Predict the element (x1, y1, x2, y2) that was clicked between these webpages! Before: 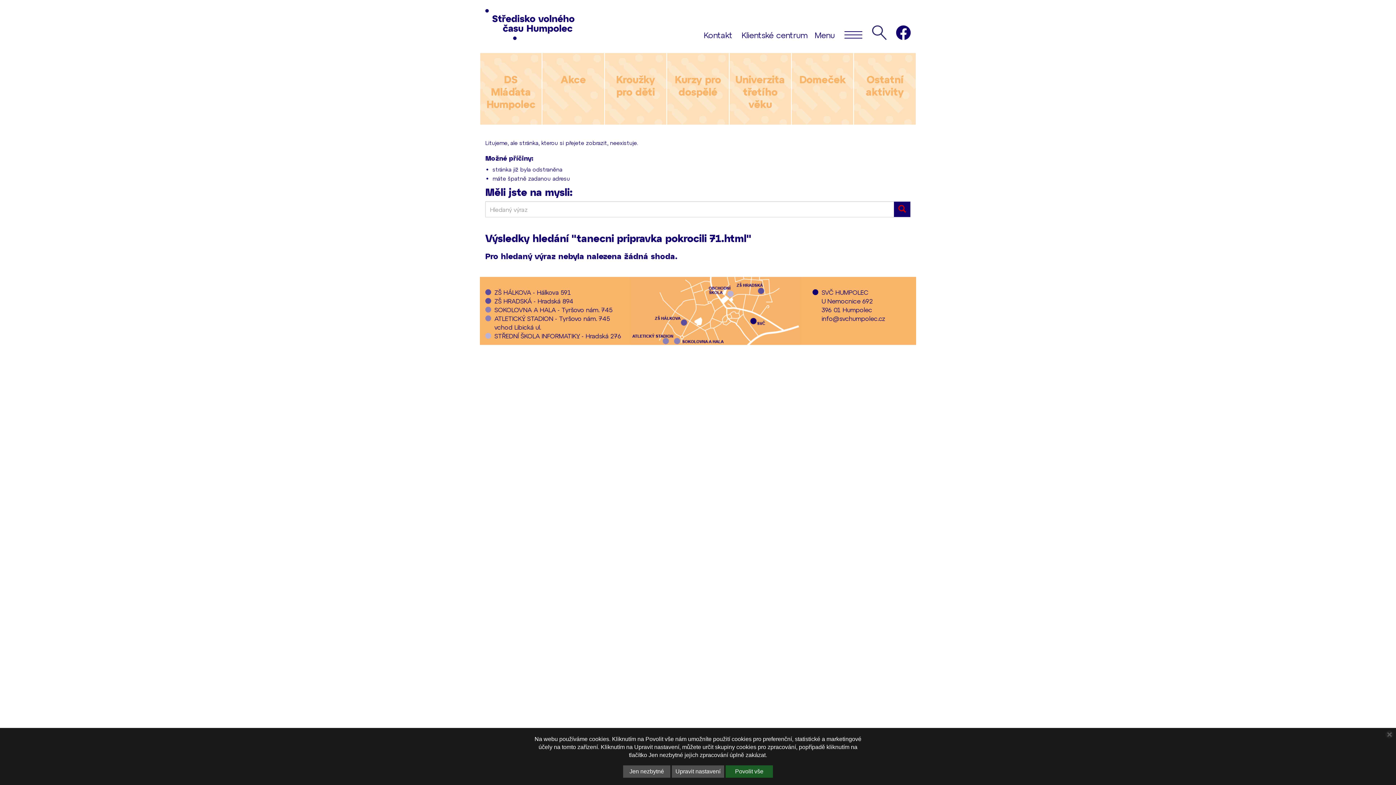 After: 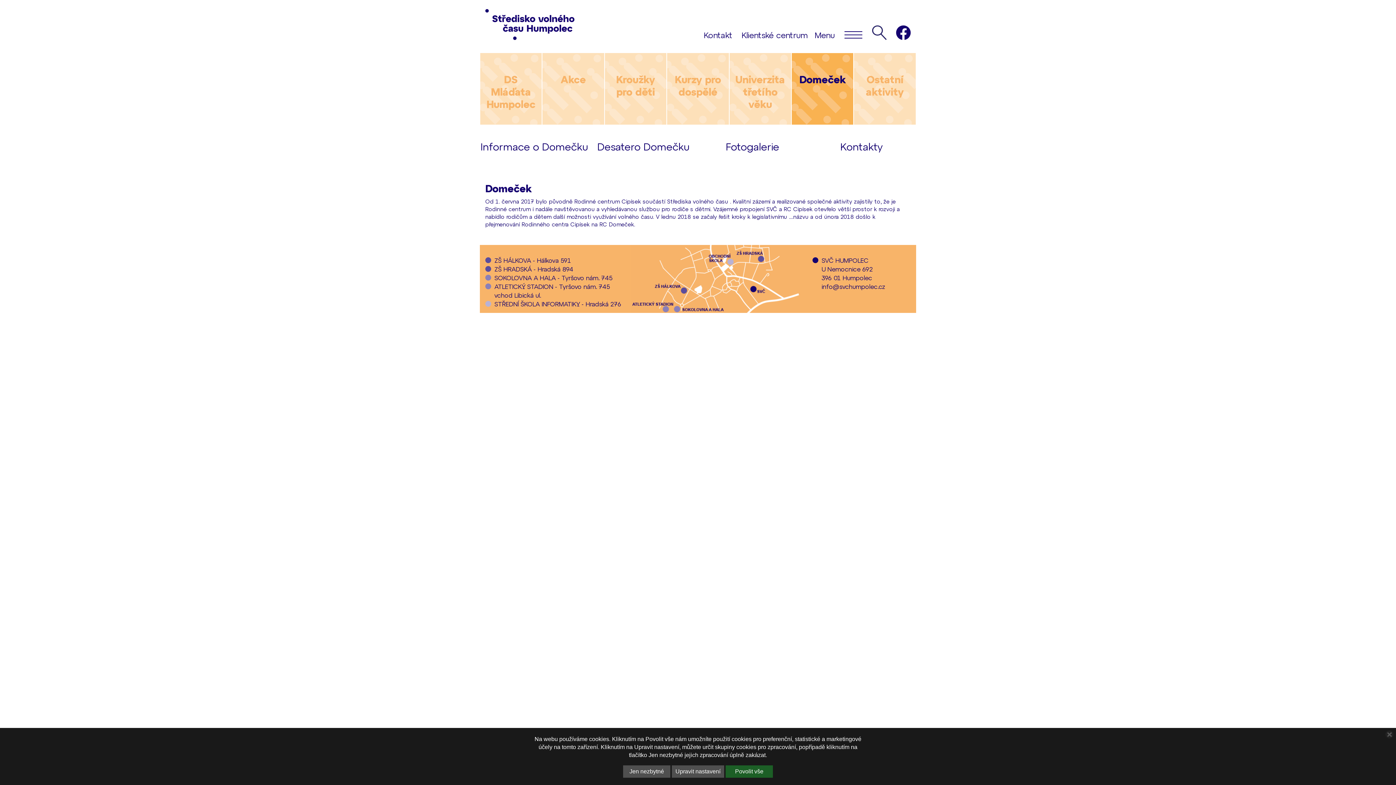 Action: bbox: (791, 53, 853, 124) label: Domeček